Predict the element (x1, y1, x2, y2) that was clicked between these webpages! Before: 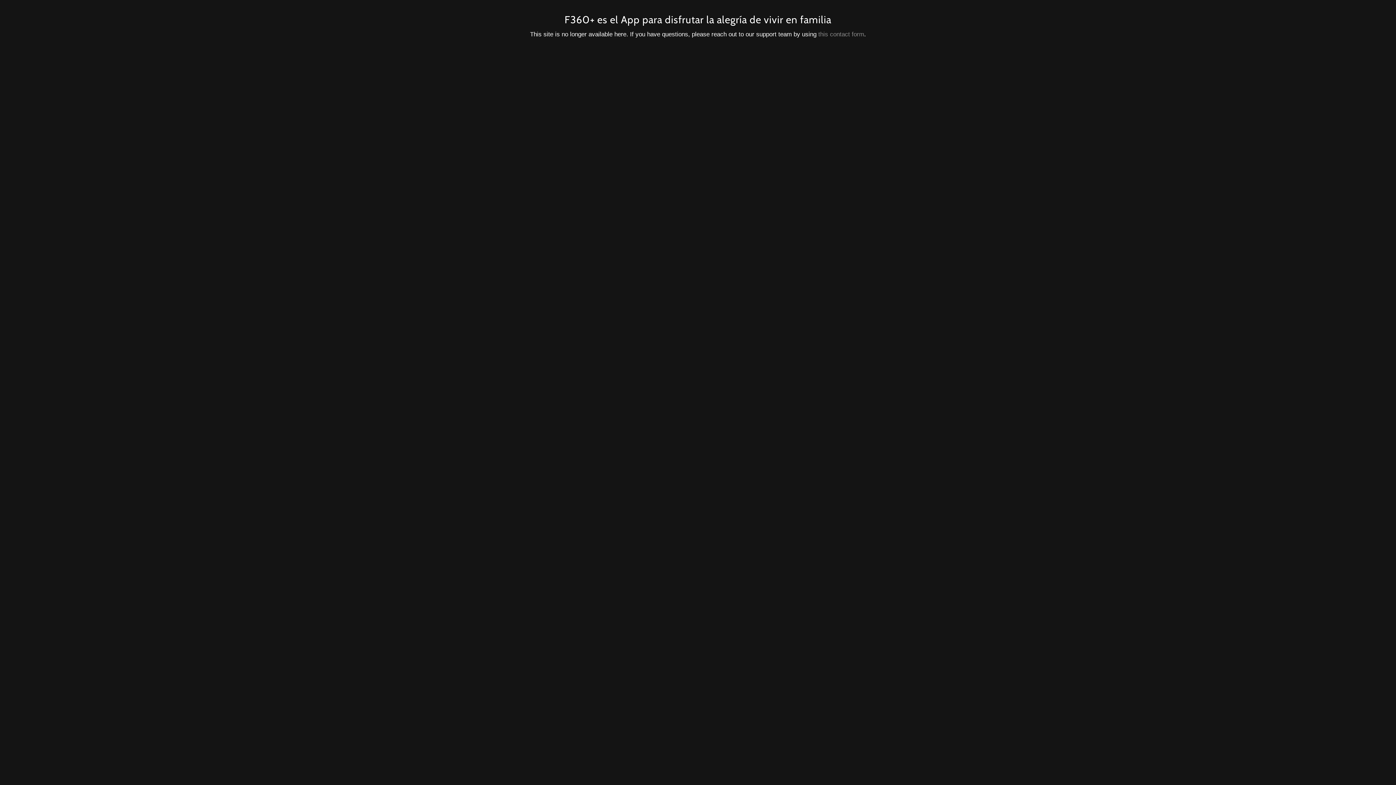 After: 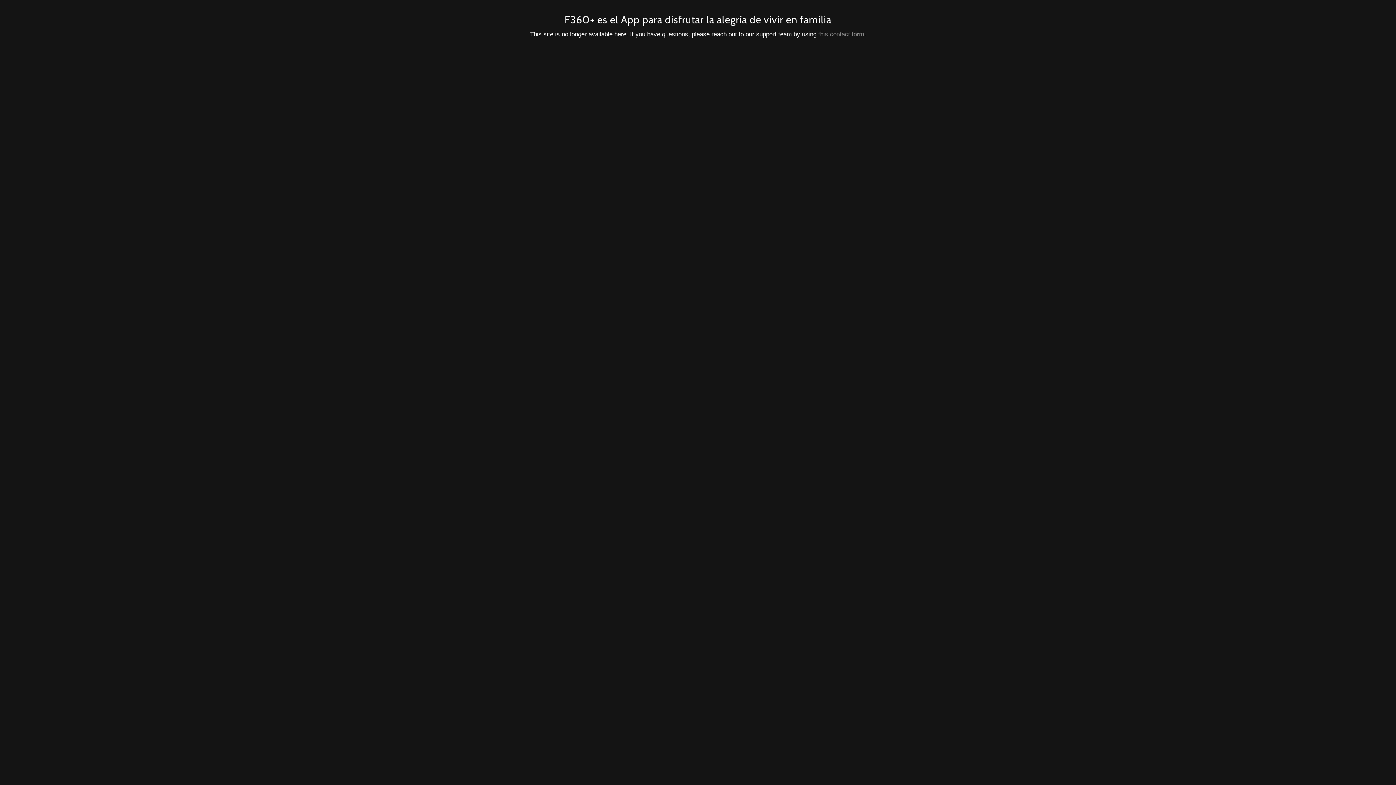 Action: label: this contact form bbox: (818, 30, 864, 37)